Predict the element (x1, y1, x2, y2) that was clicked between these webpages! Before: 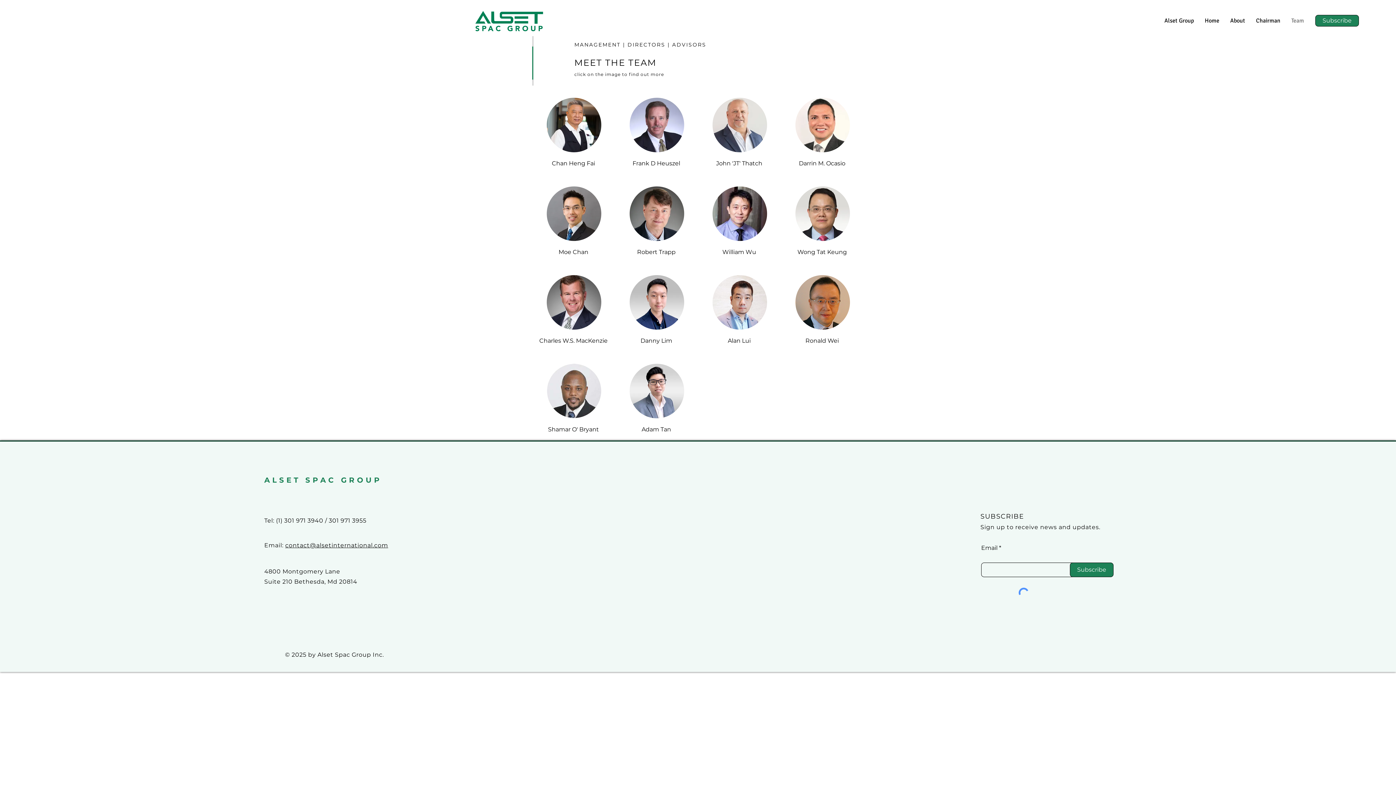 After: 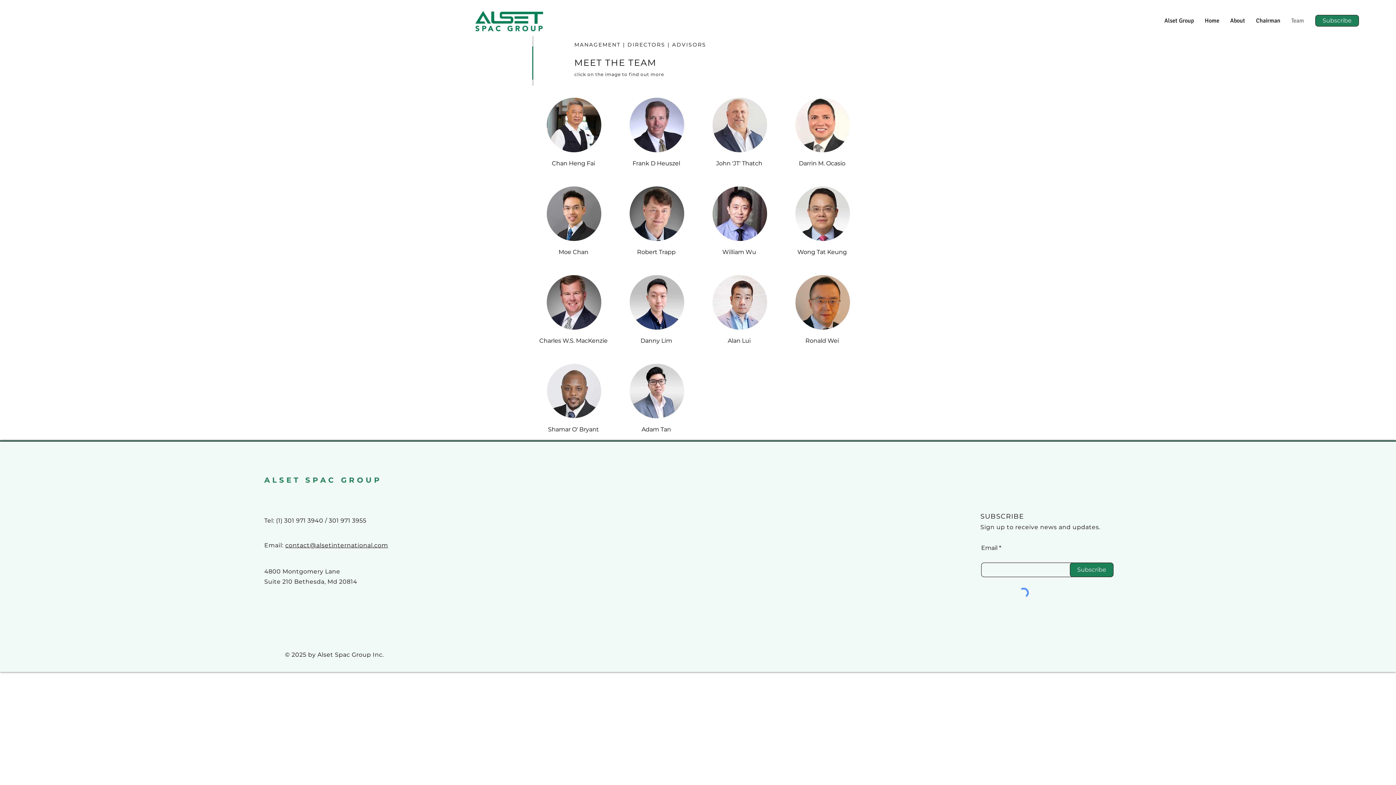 Action: bbox: (546, 364, 601, 418)